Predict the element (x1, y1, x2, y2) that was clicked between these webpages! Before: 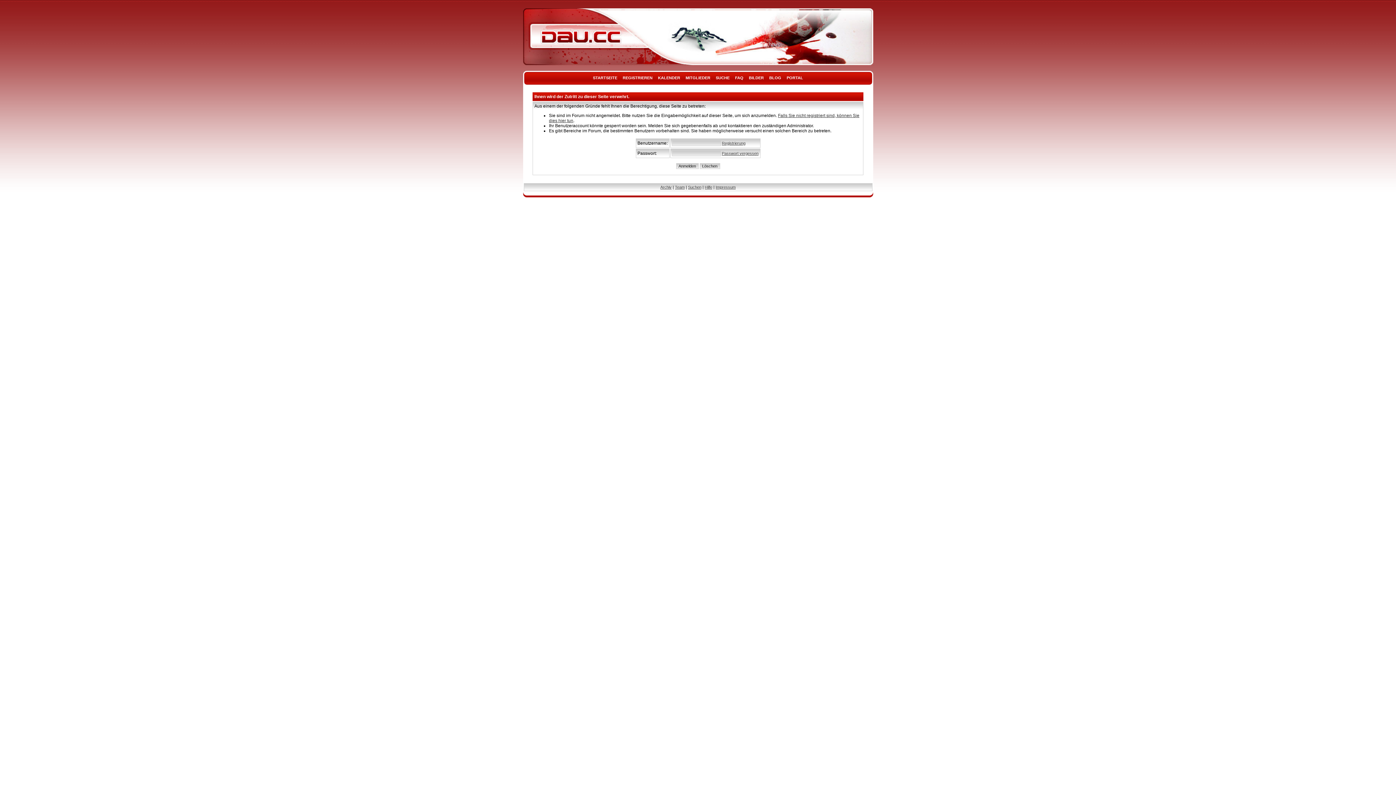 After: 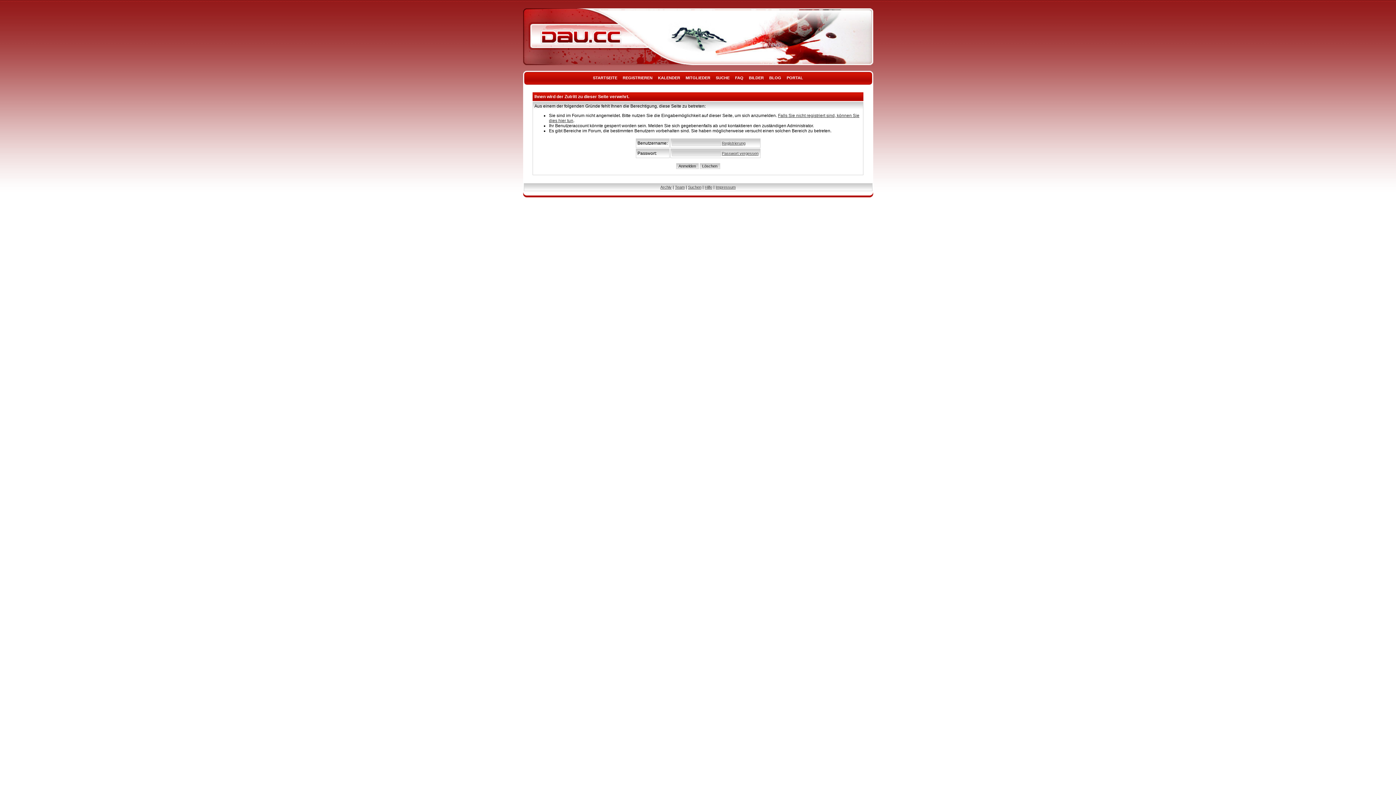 Action: label: KALENDER bbox: (656, 75, 682, 80)